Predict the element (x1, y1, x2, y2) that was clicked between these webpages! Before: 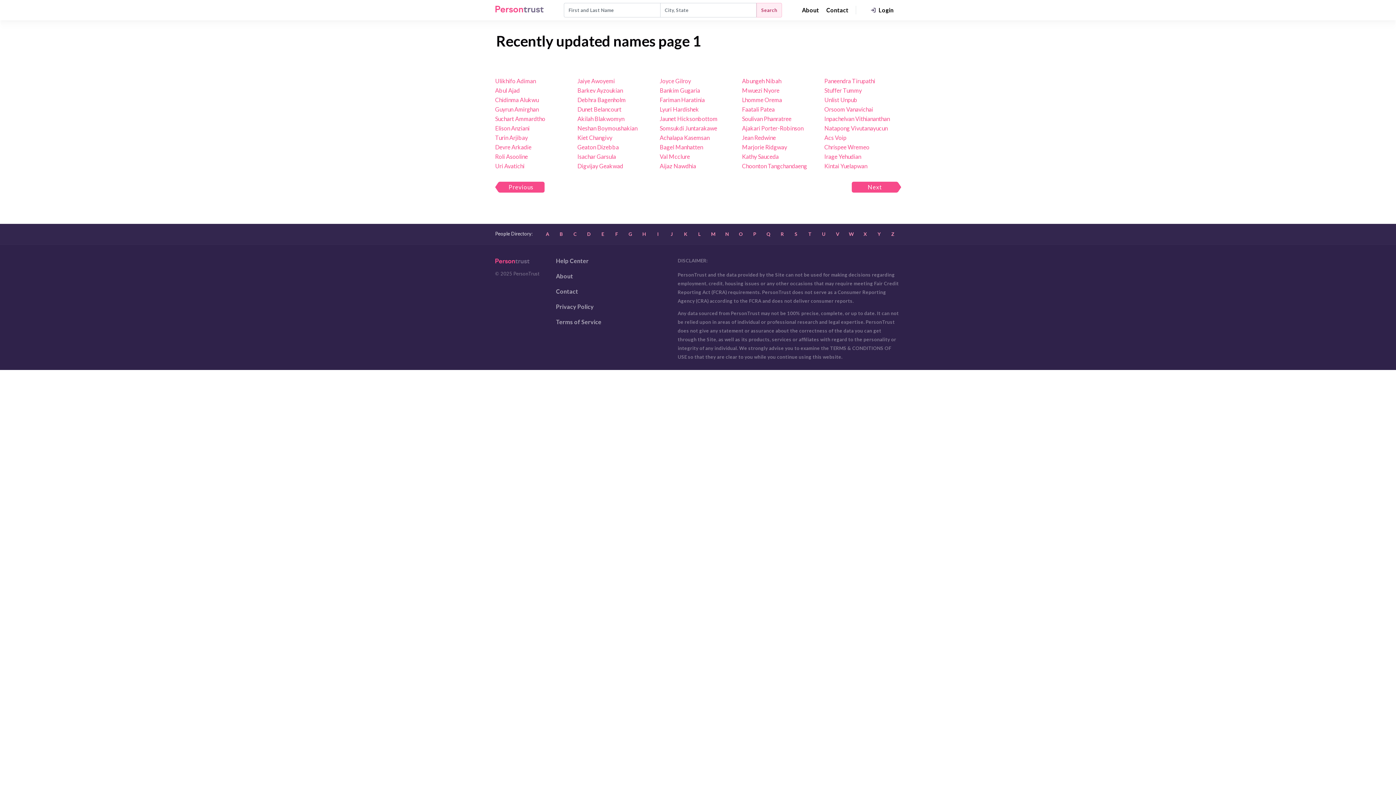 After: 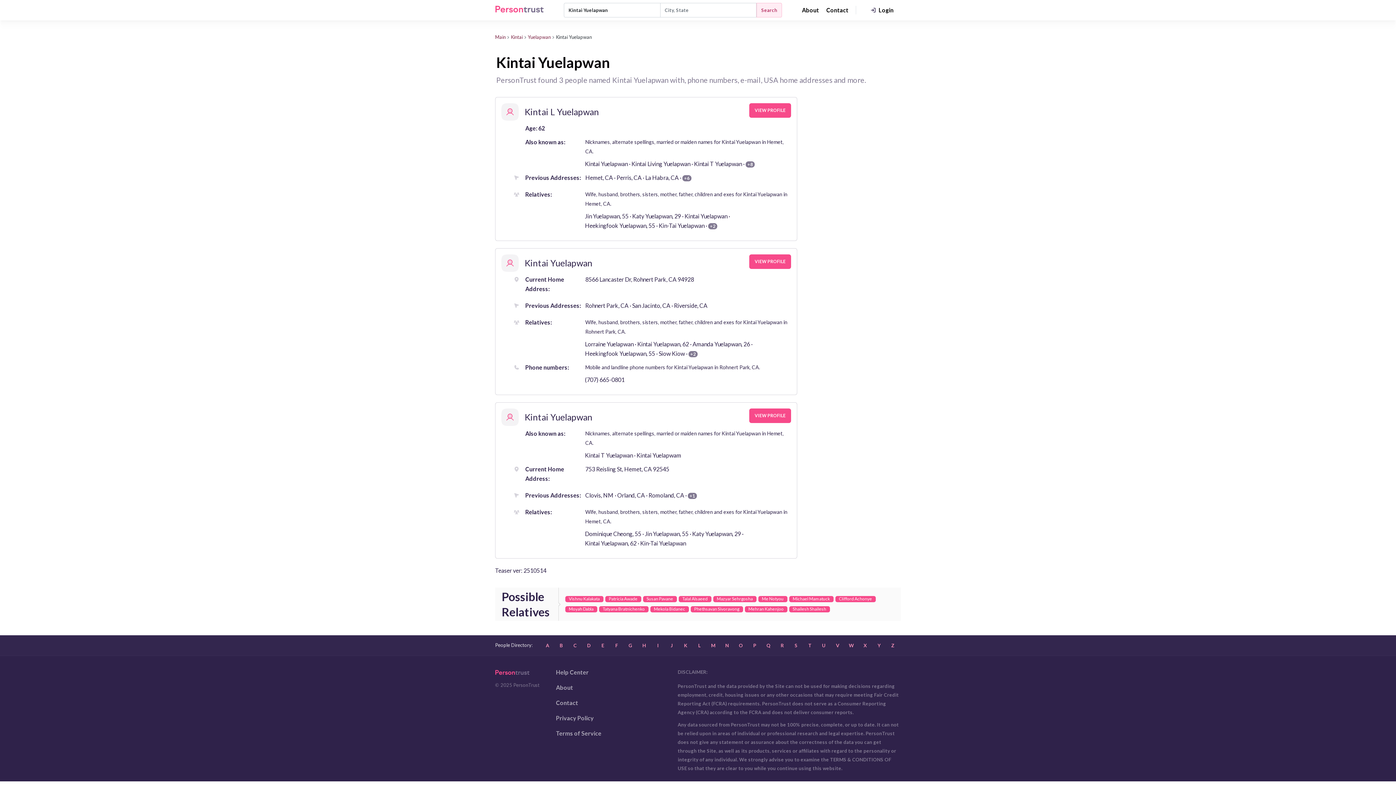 Action: bbox: (824, 161, 901, 170) label: Kintai Yuelapwan